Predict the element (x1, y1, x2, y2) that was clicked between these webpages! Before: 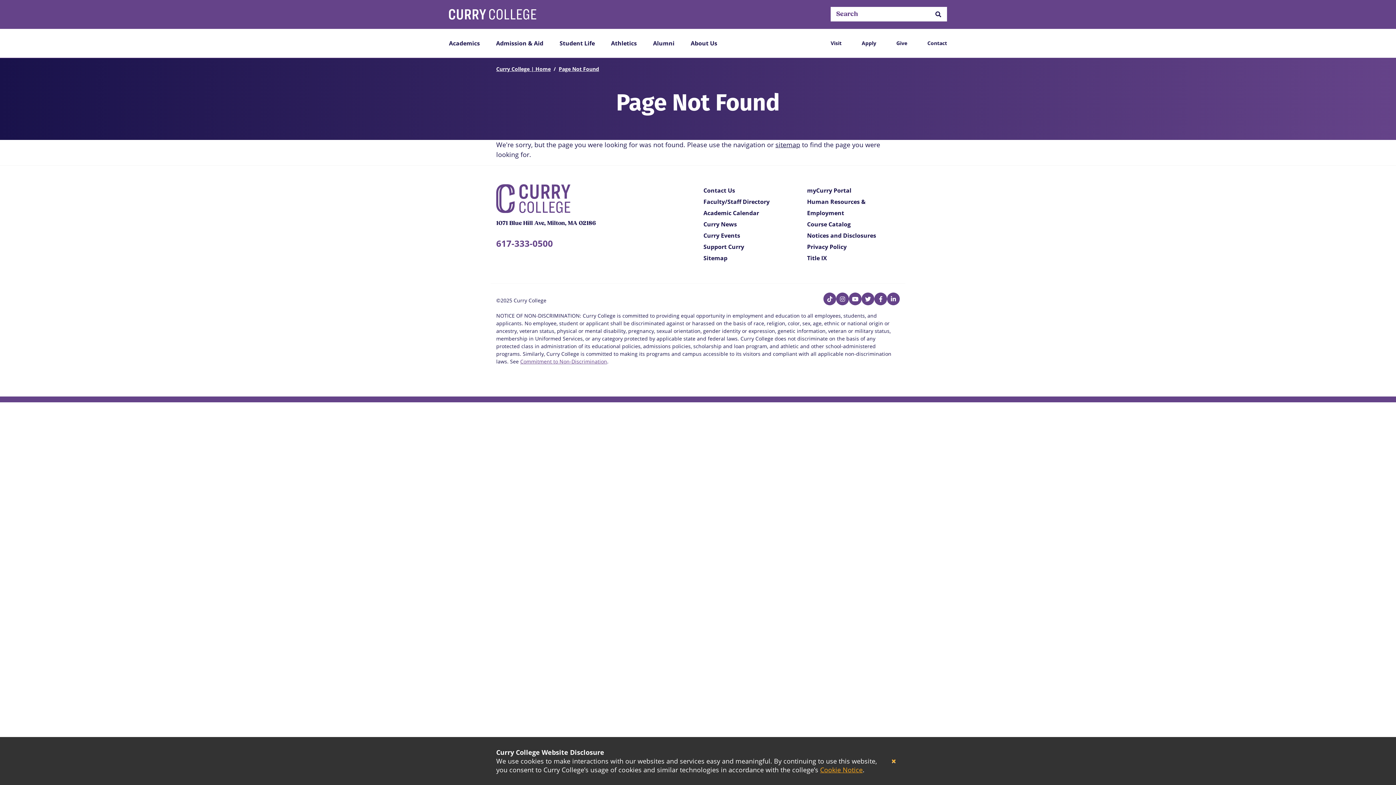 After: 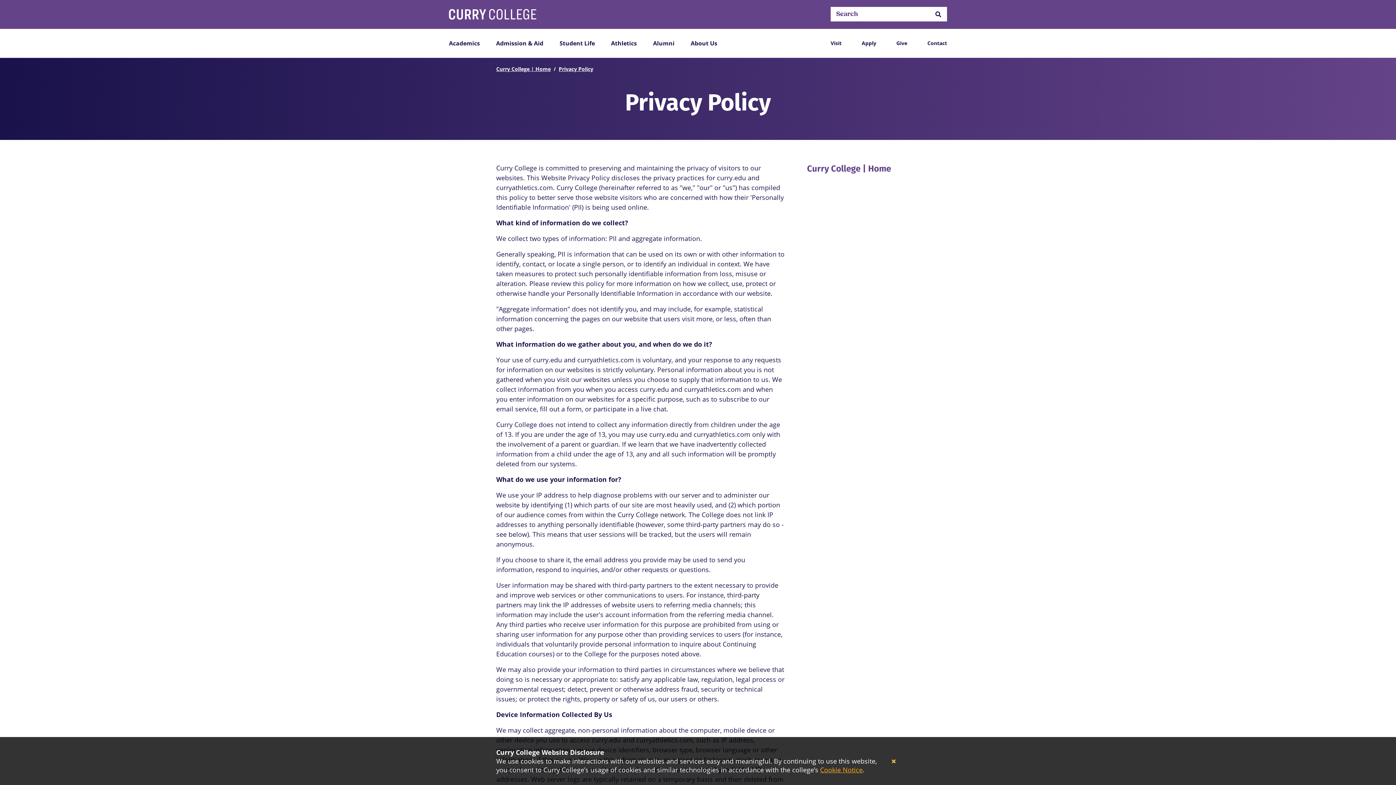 Action: bbox: (820, 765, 862, 774) label: Cookie Notice